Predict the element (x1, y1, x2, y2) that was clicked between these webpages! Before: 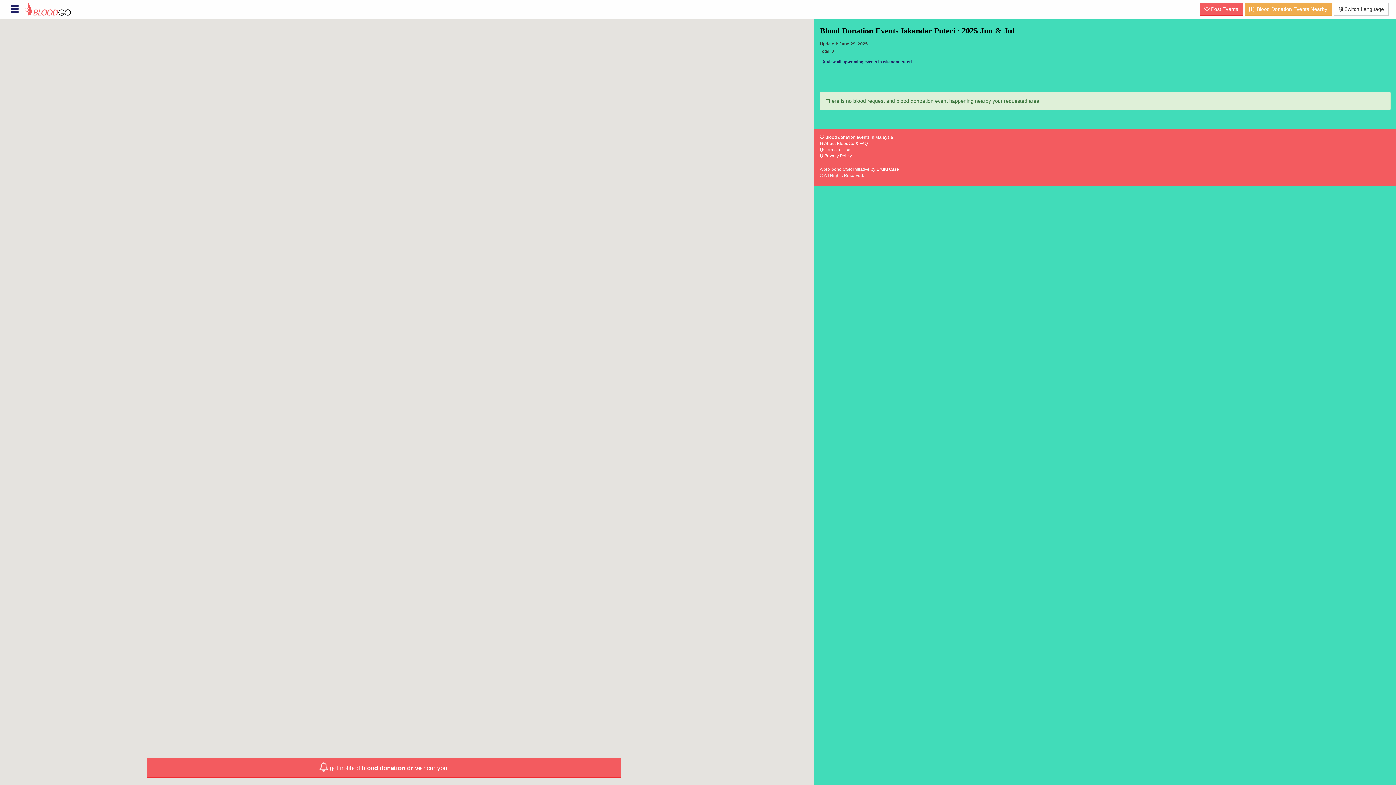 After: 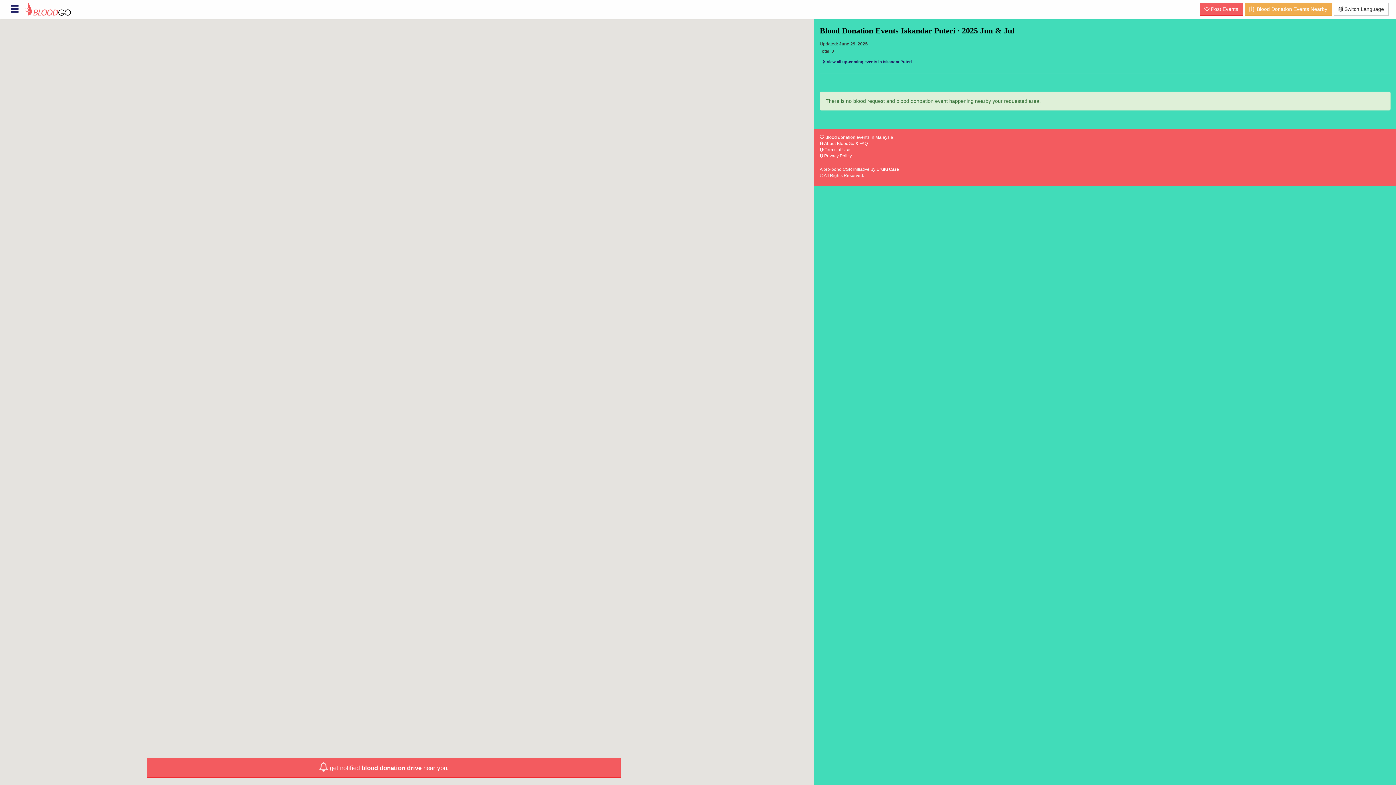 Action: label:  View all up-coming events in Iskandar Puteri bbox: (820, 58, 913, 65)